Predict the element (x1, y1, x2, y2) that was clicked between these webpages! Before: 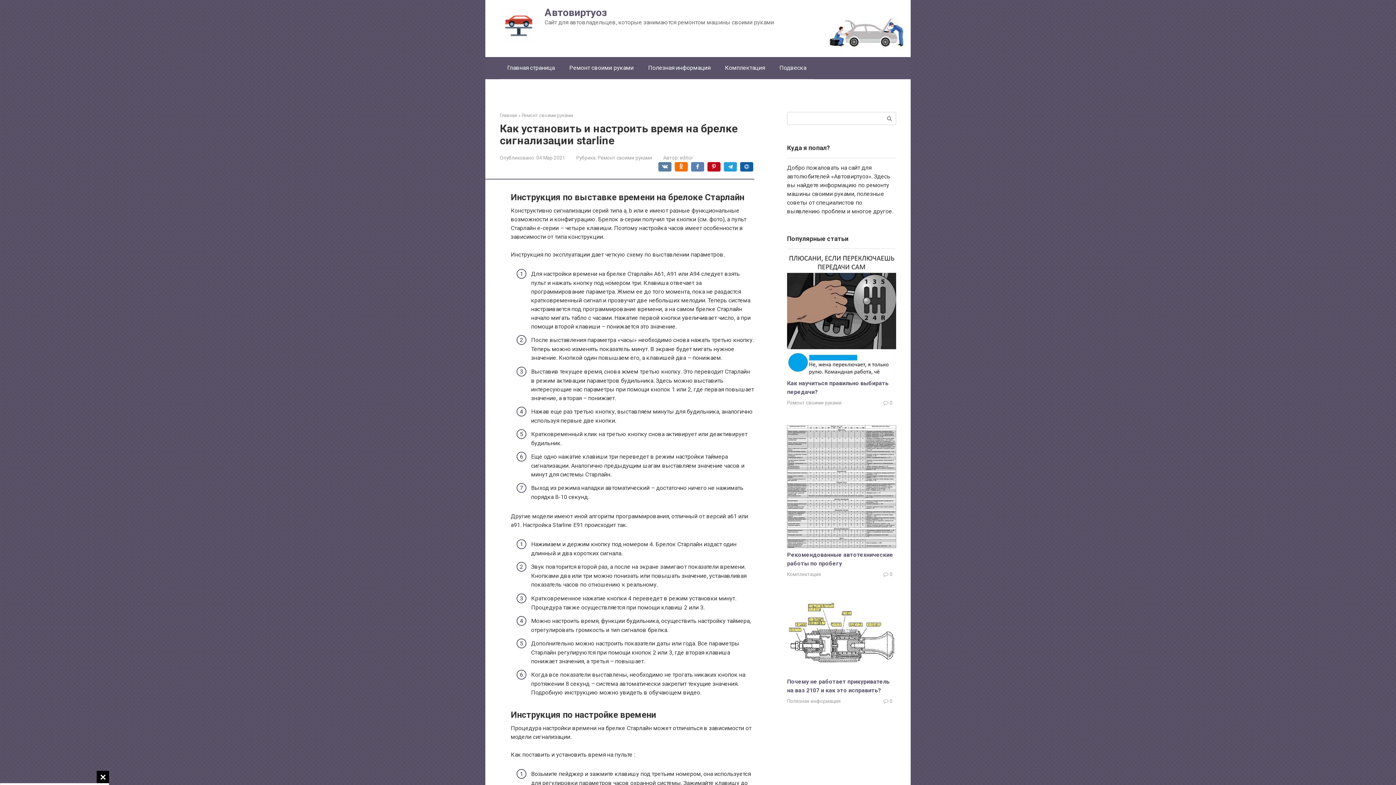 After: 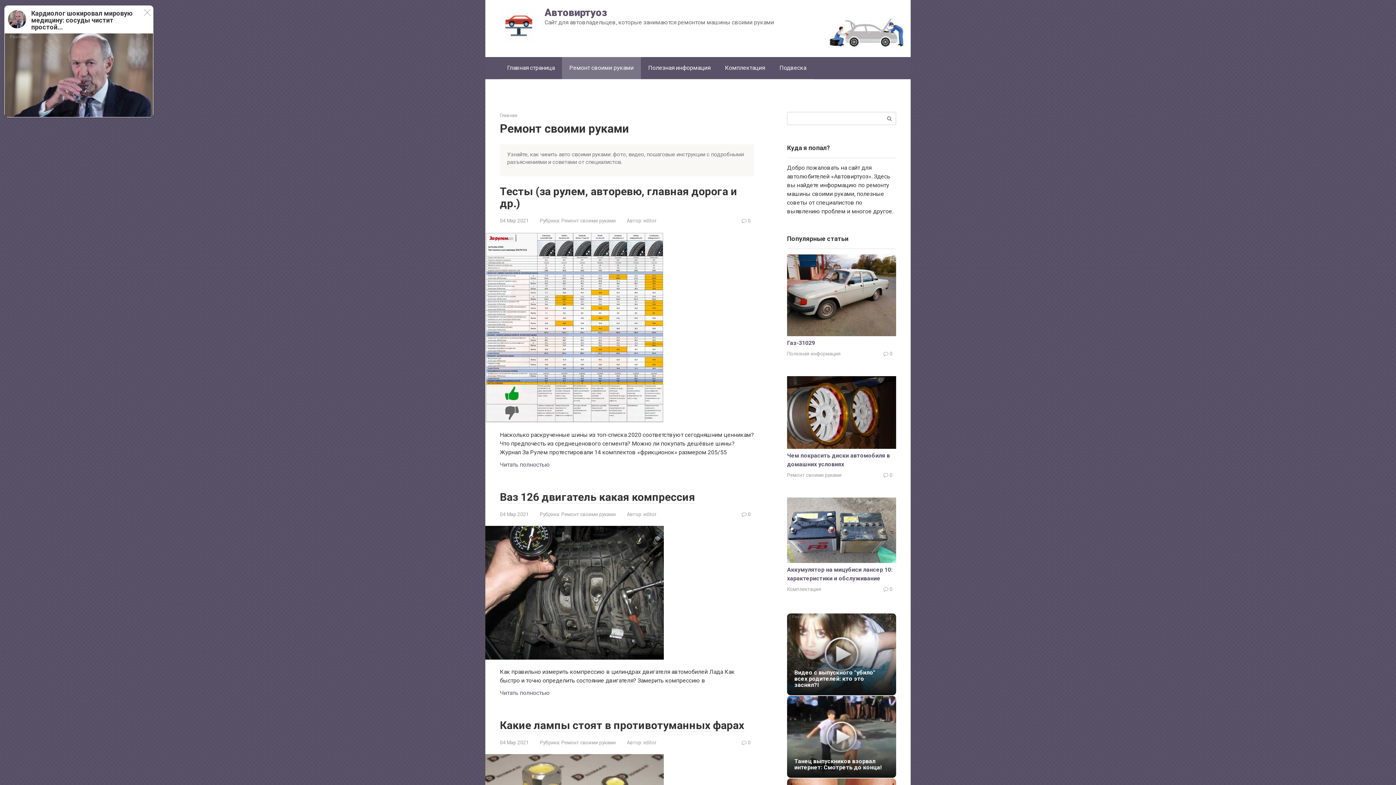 Action: bbox: (521, 112, 573, 118) label: Ремонт своими руками